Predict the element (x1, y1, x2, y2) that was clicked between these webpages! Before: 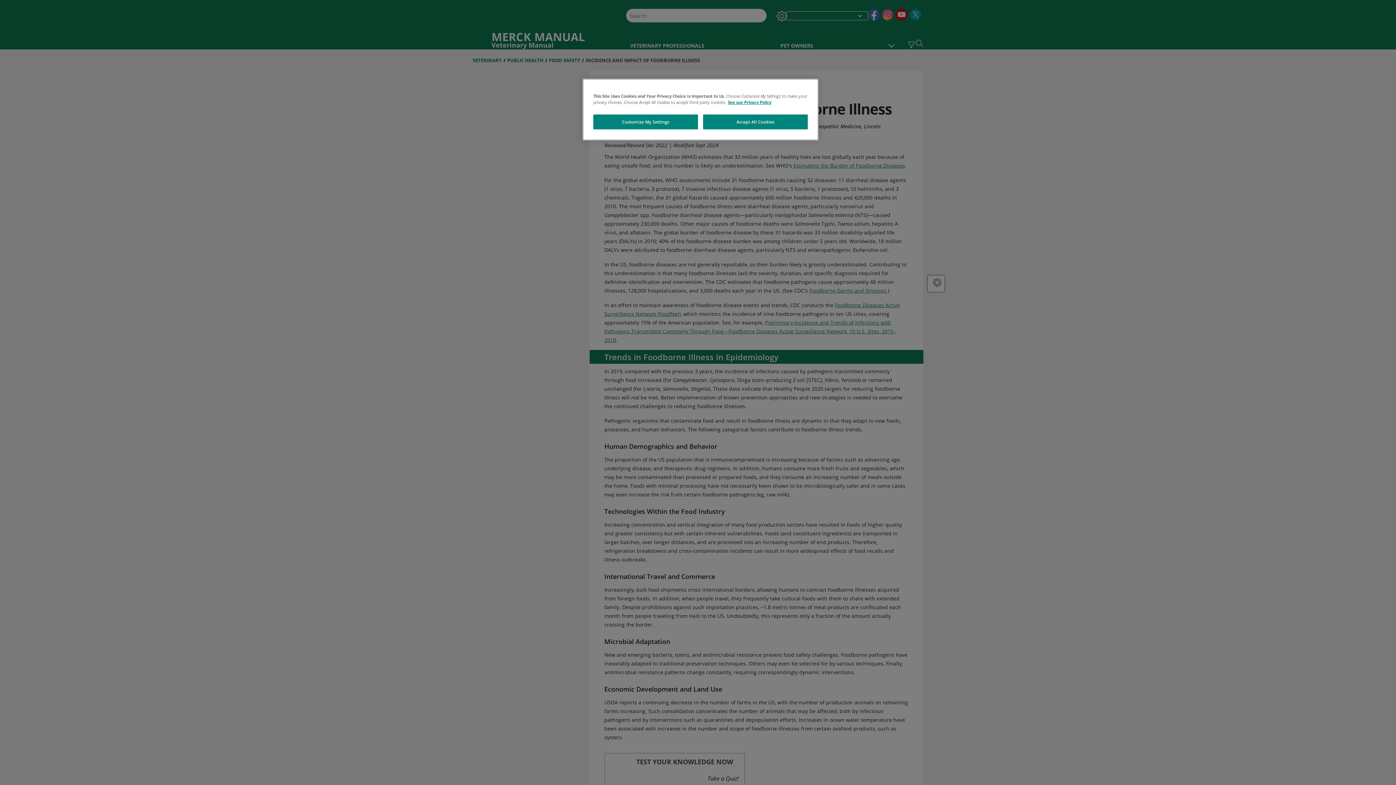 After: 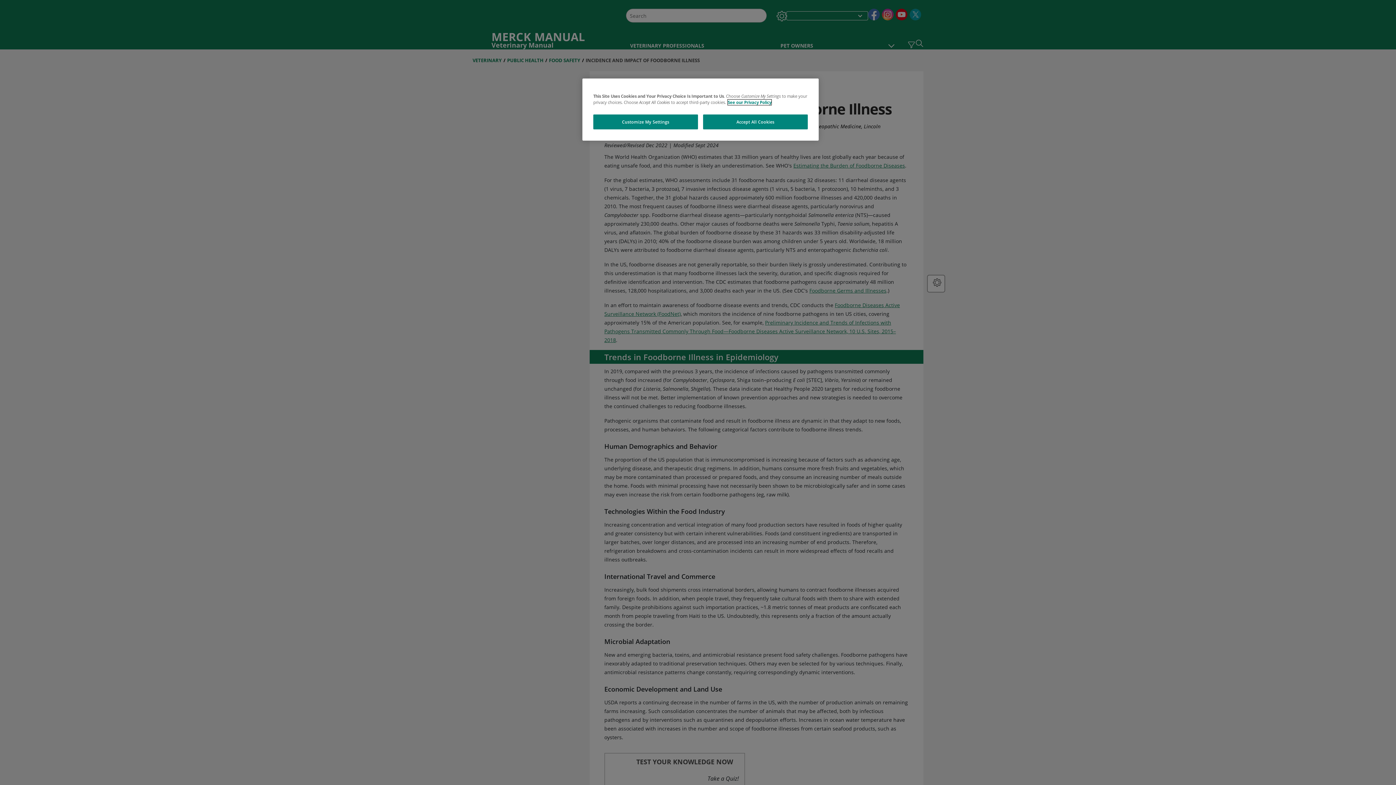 Action: bbox: (728, 99, 771, 105) label: More information about your privacy, opens in a new tab